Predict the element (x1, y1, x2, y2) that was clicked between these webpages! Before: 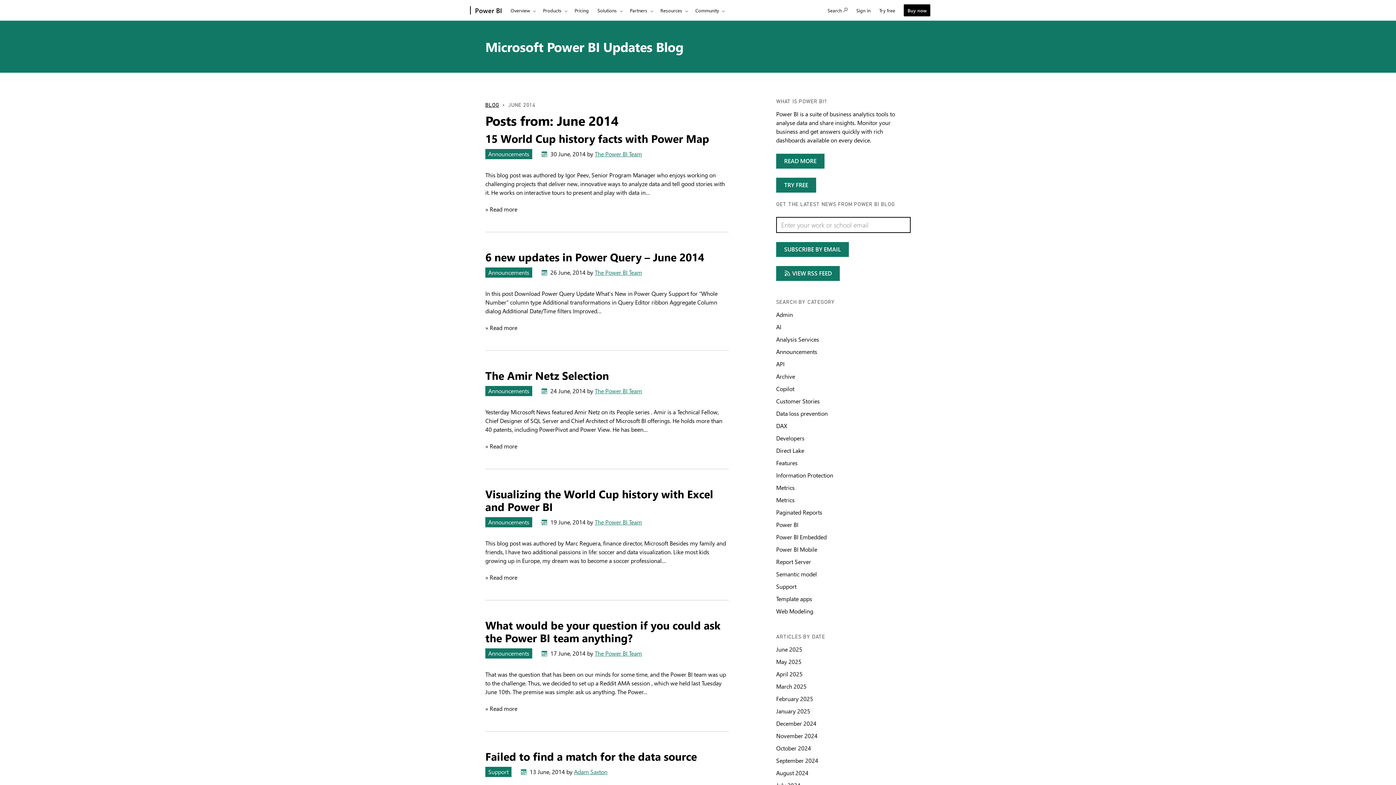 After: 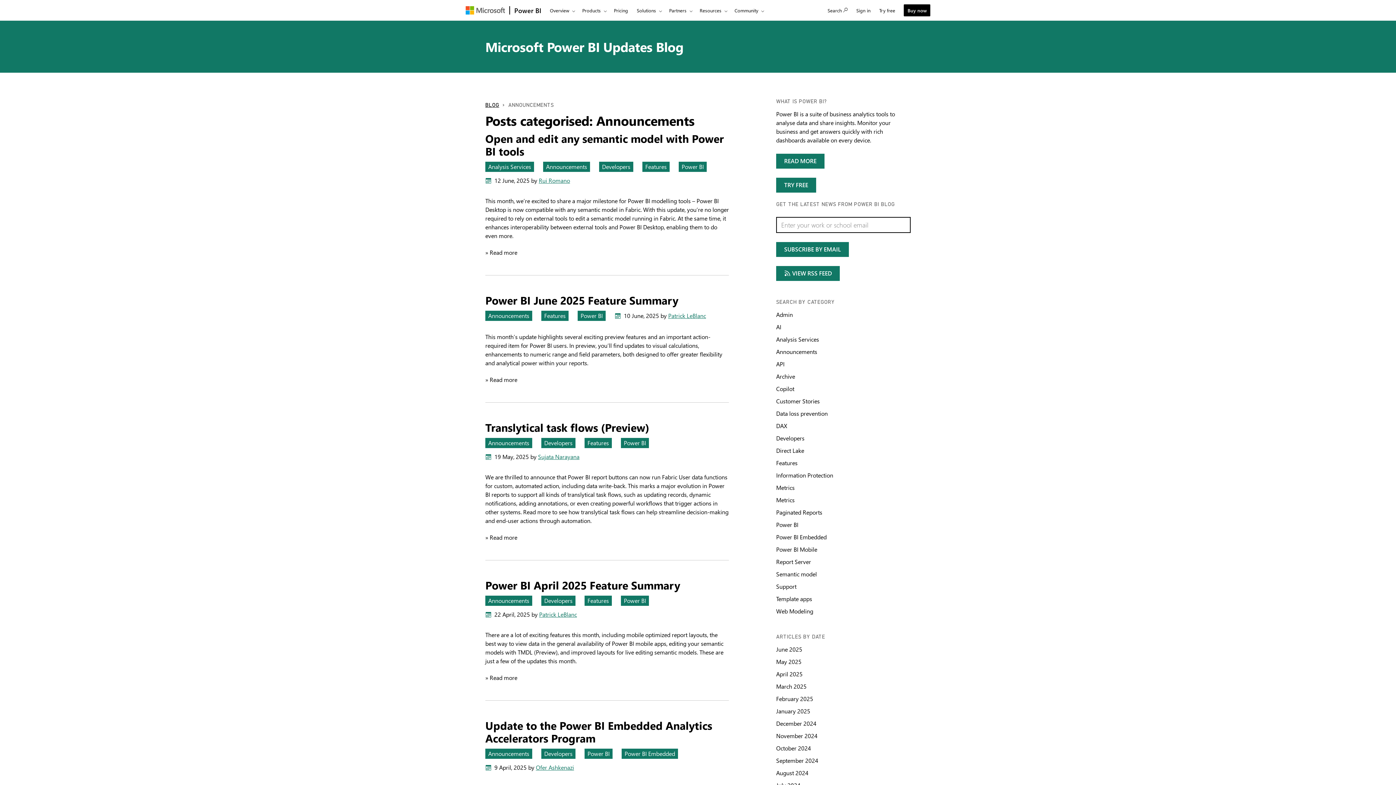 Action: bbox: (485, 267, 532, 277) label: category : Announcements